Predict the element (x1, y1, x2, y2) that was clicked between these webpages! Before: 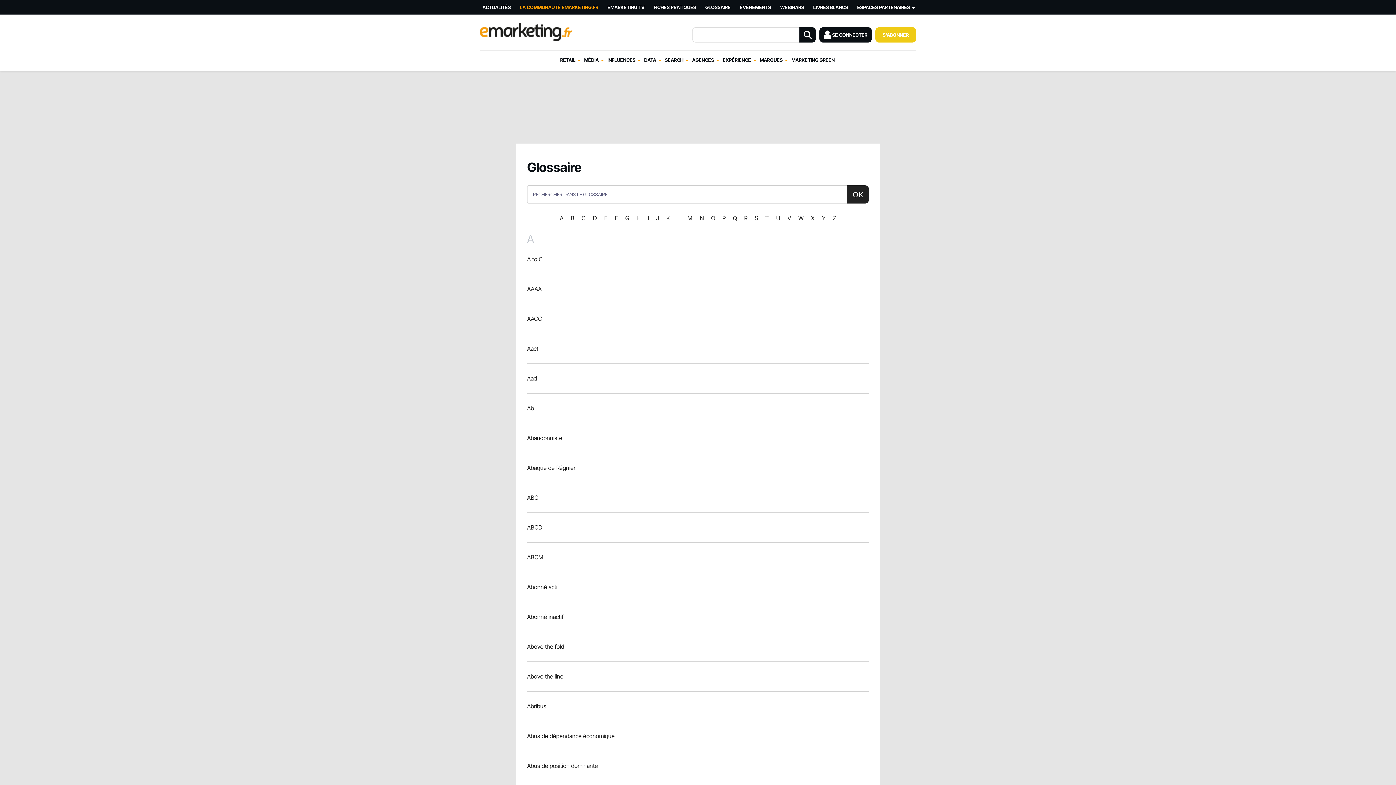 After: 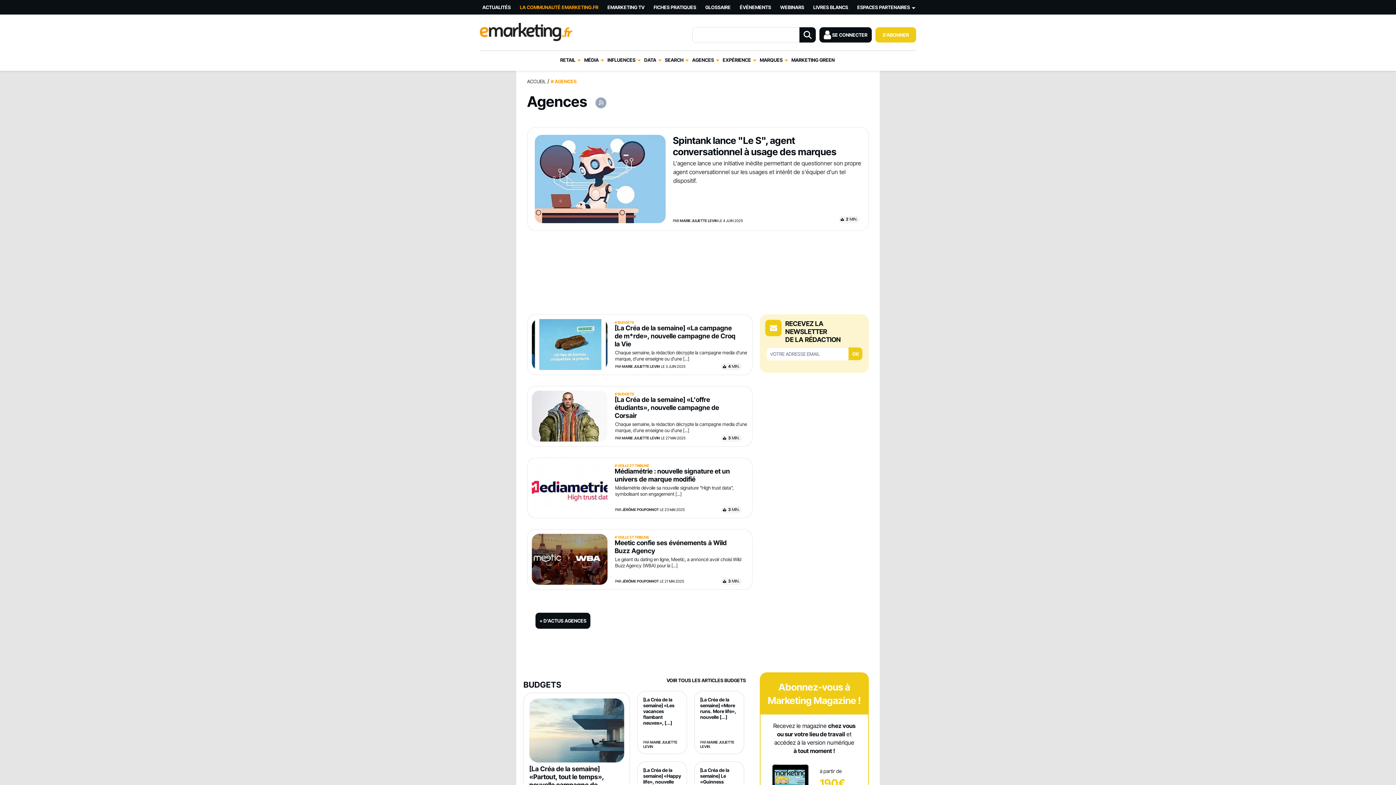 Action: bbox: (692, 50, 714, 69) label: AGENCES